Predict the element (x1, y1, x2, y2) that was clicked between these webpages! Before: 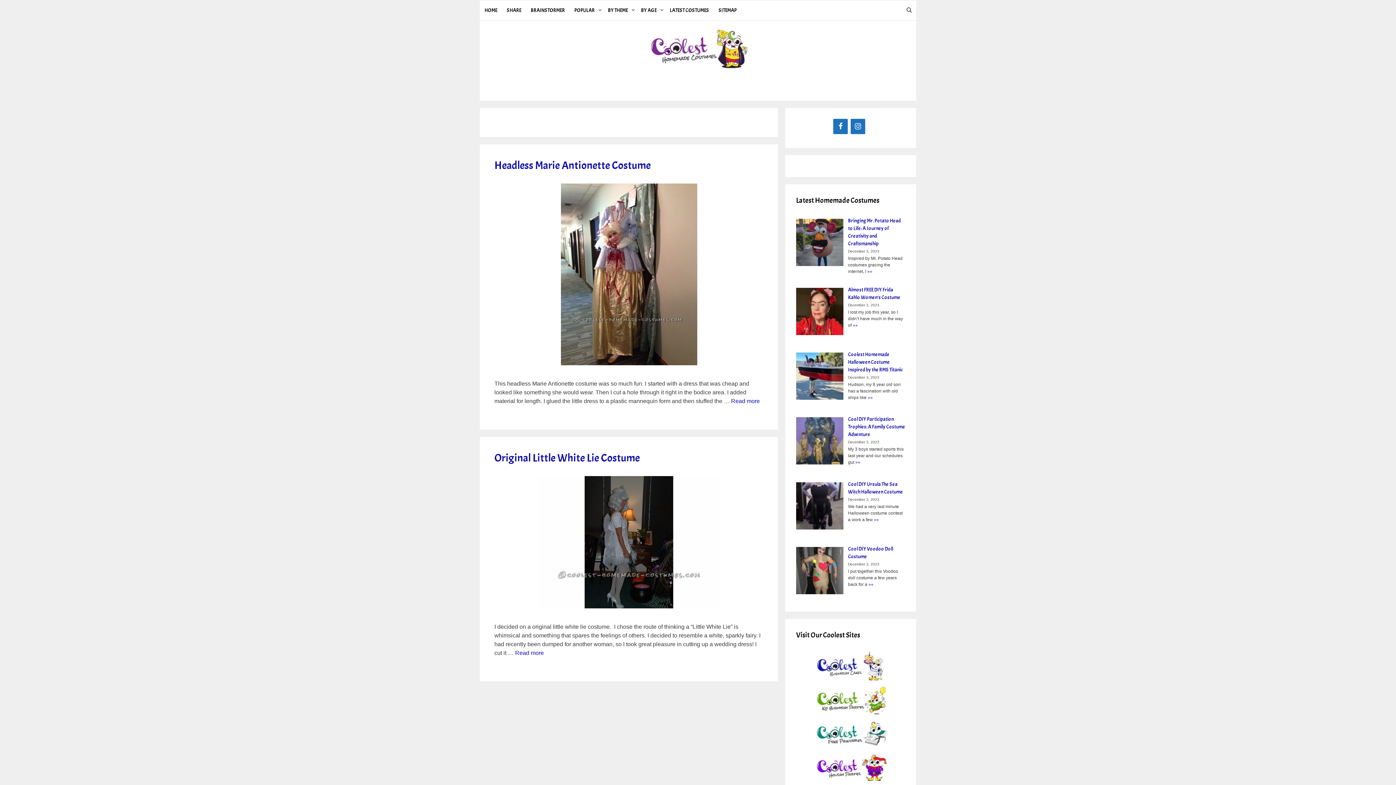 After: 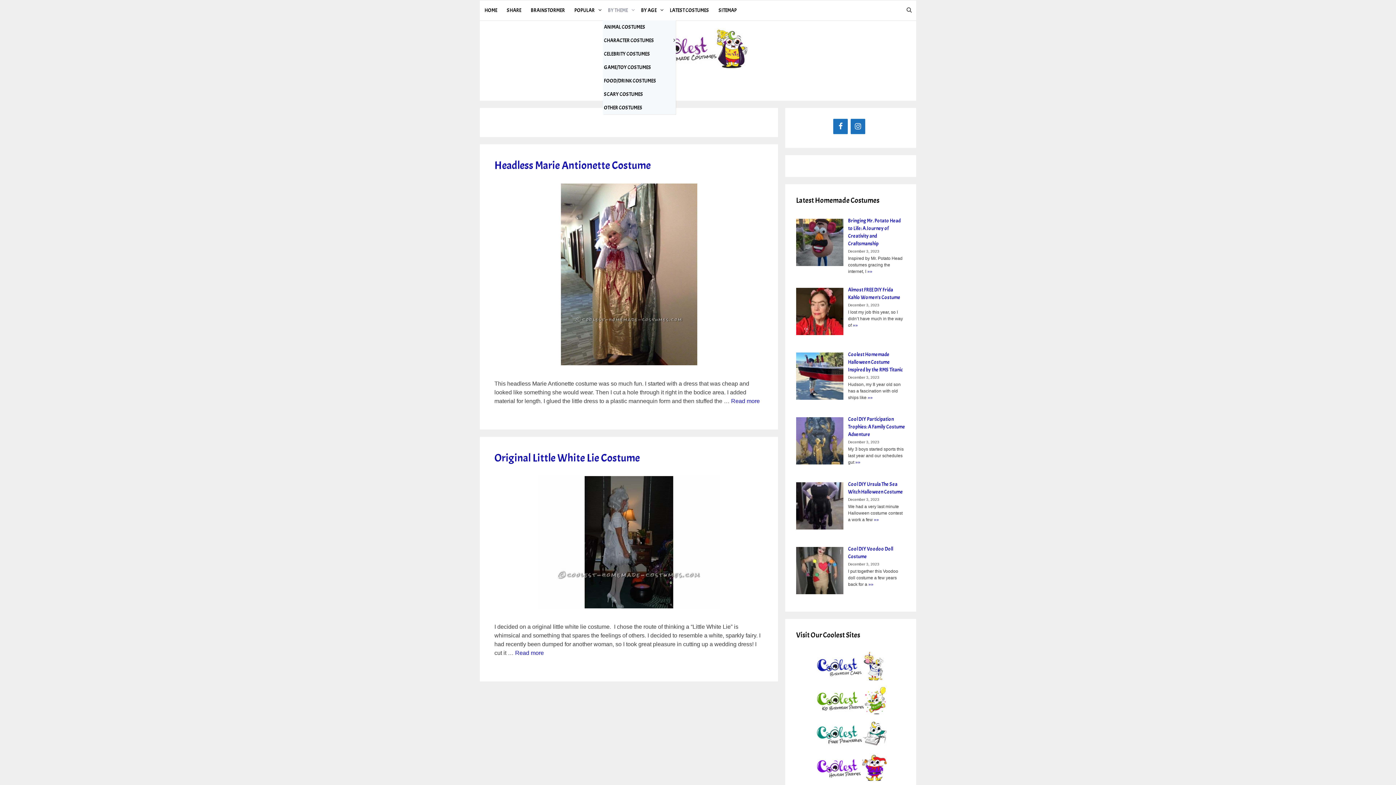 Action: bbox: (603, 0, 636, 20) label: BY THEME